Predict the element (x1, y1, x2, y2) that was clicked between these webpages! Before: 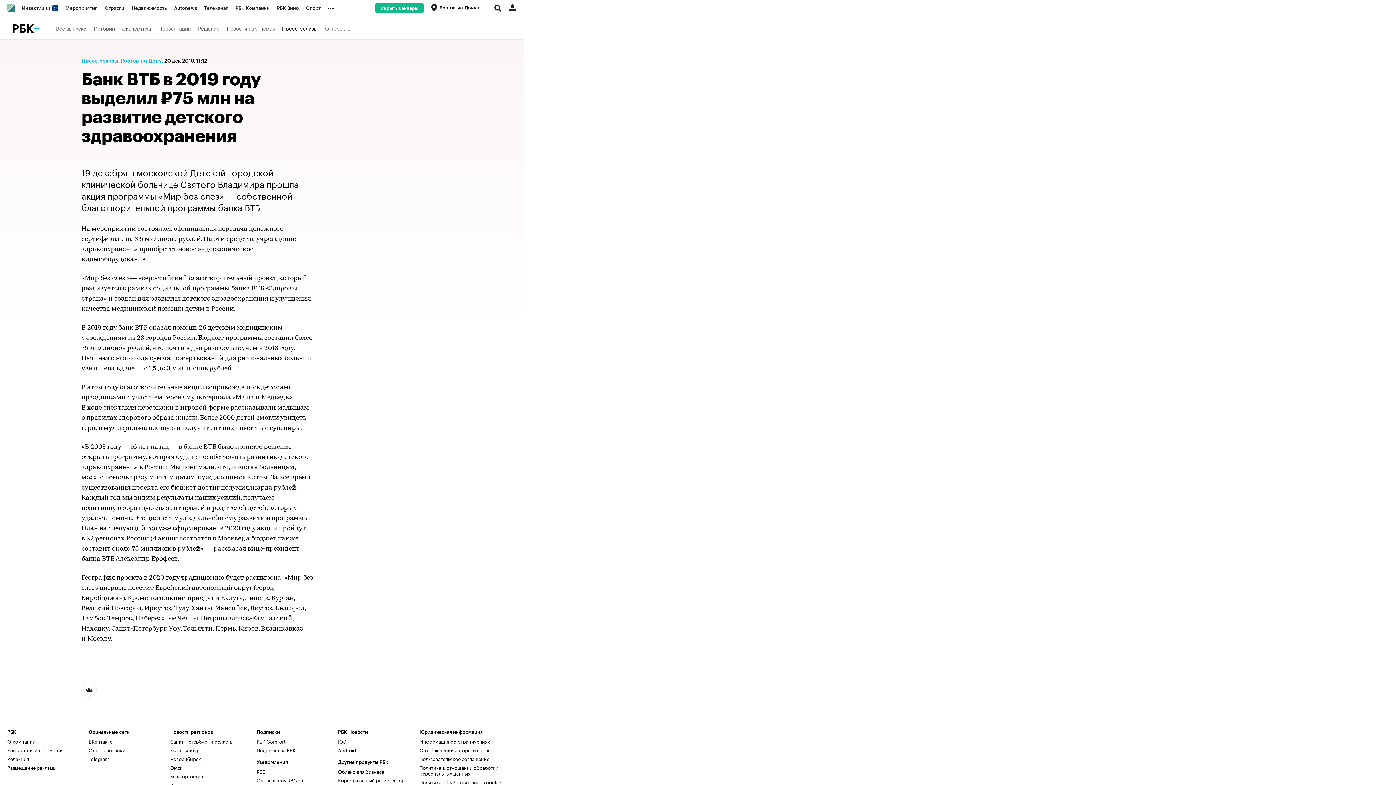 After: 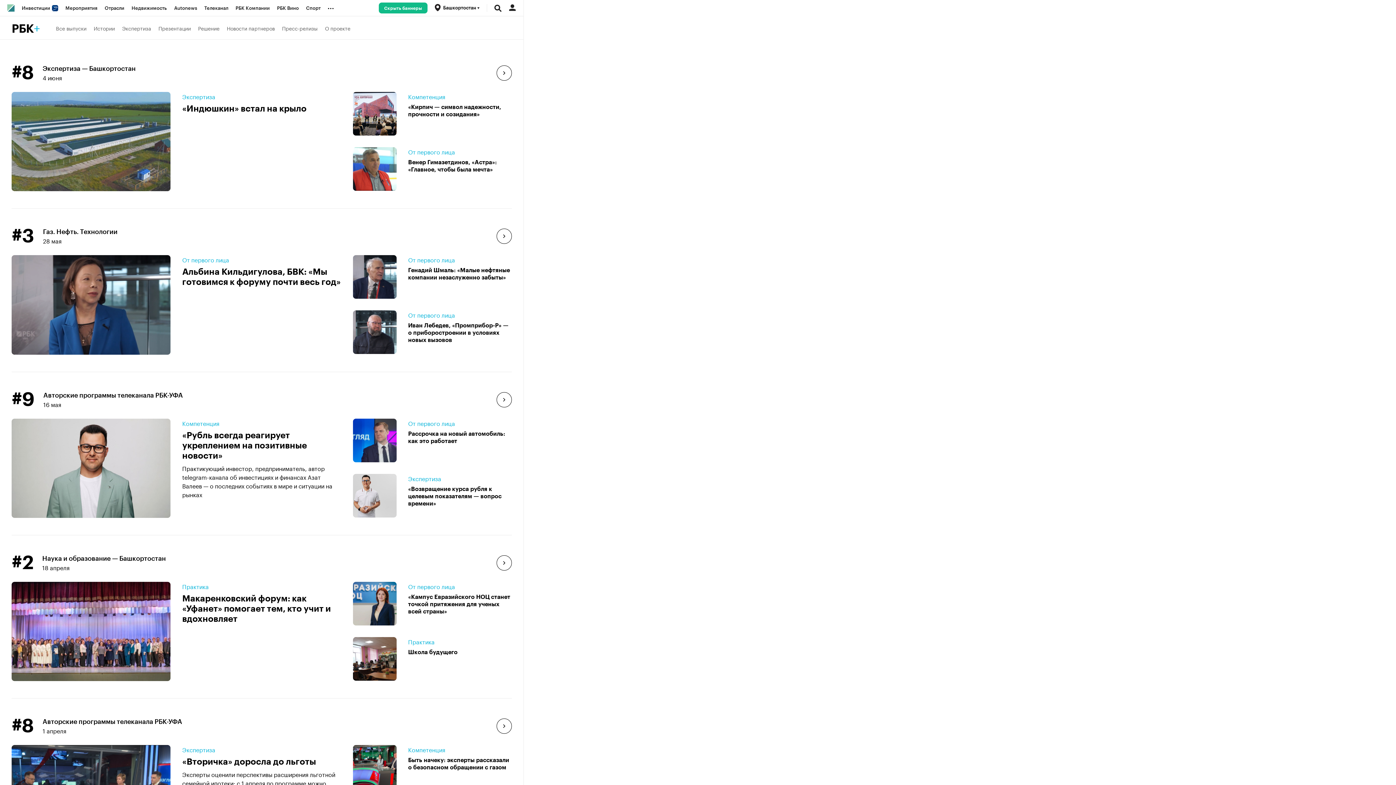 Action: bbox: (170, 772, 203, 780) label: Башкортостан